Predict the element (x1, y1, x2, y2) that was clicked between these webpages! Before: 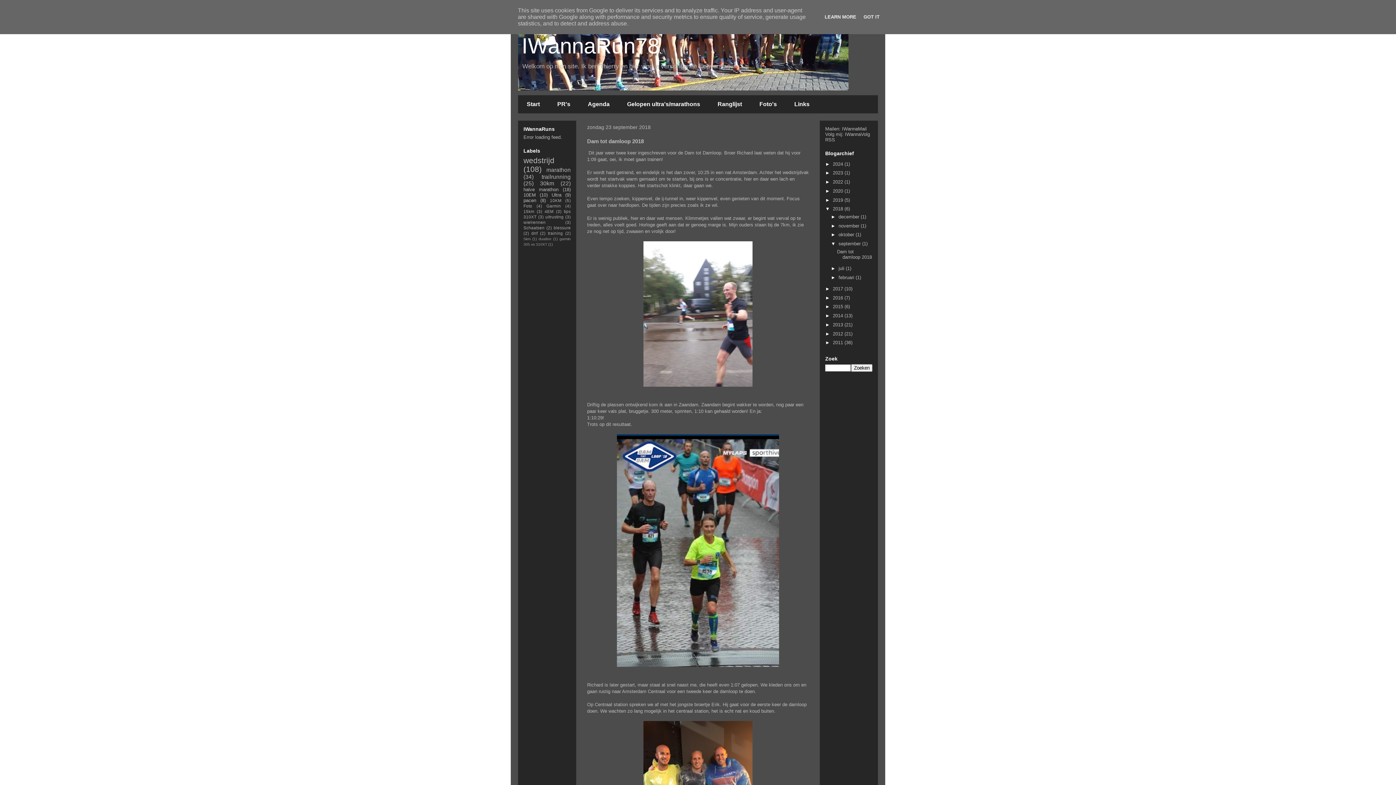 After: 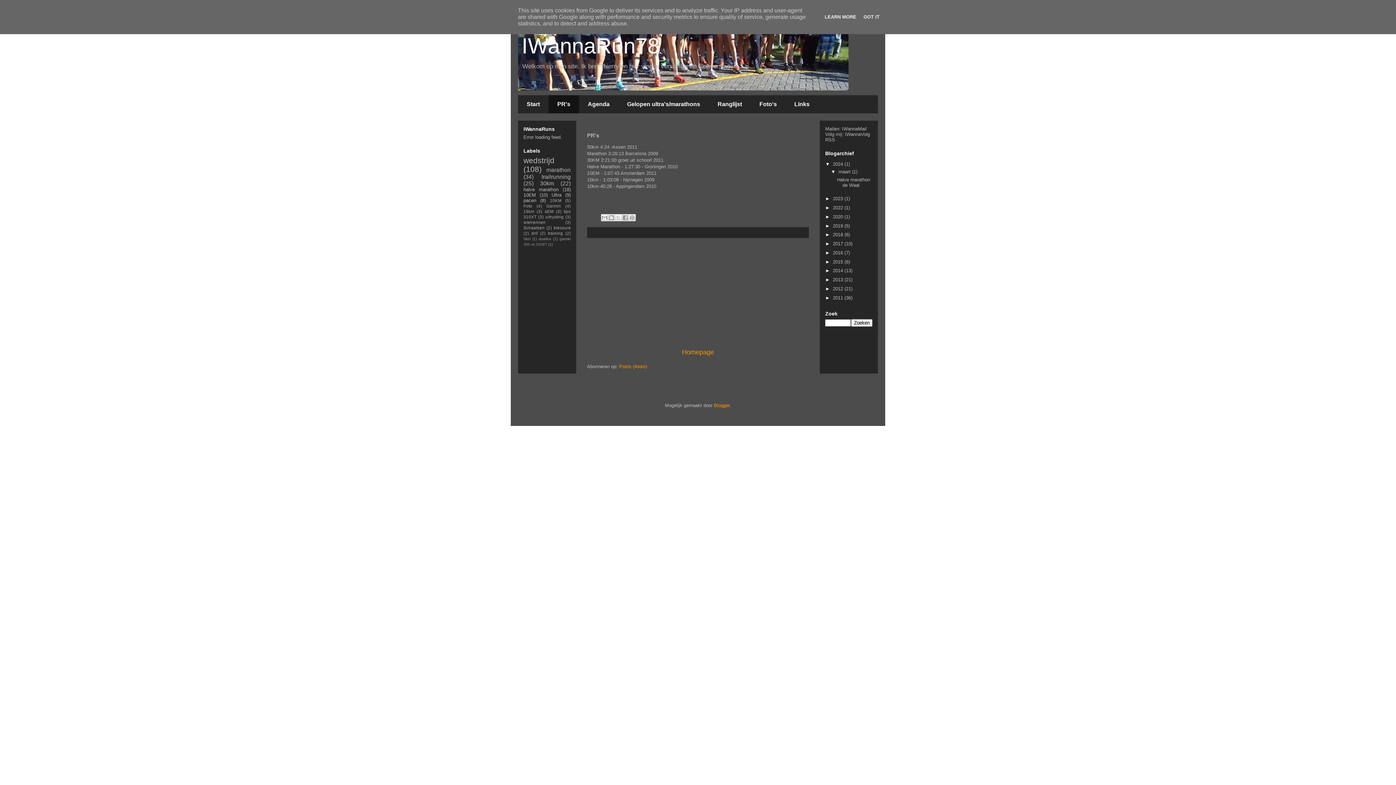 Action: bbox: (548, 95, 579, 113) label: PR's